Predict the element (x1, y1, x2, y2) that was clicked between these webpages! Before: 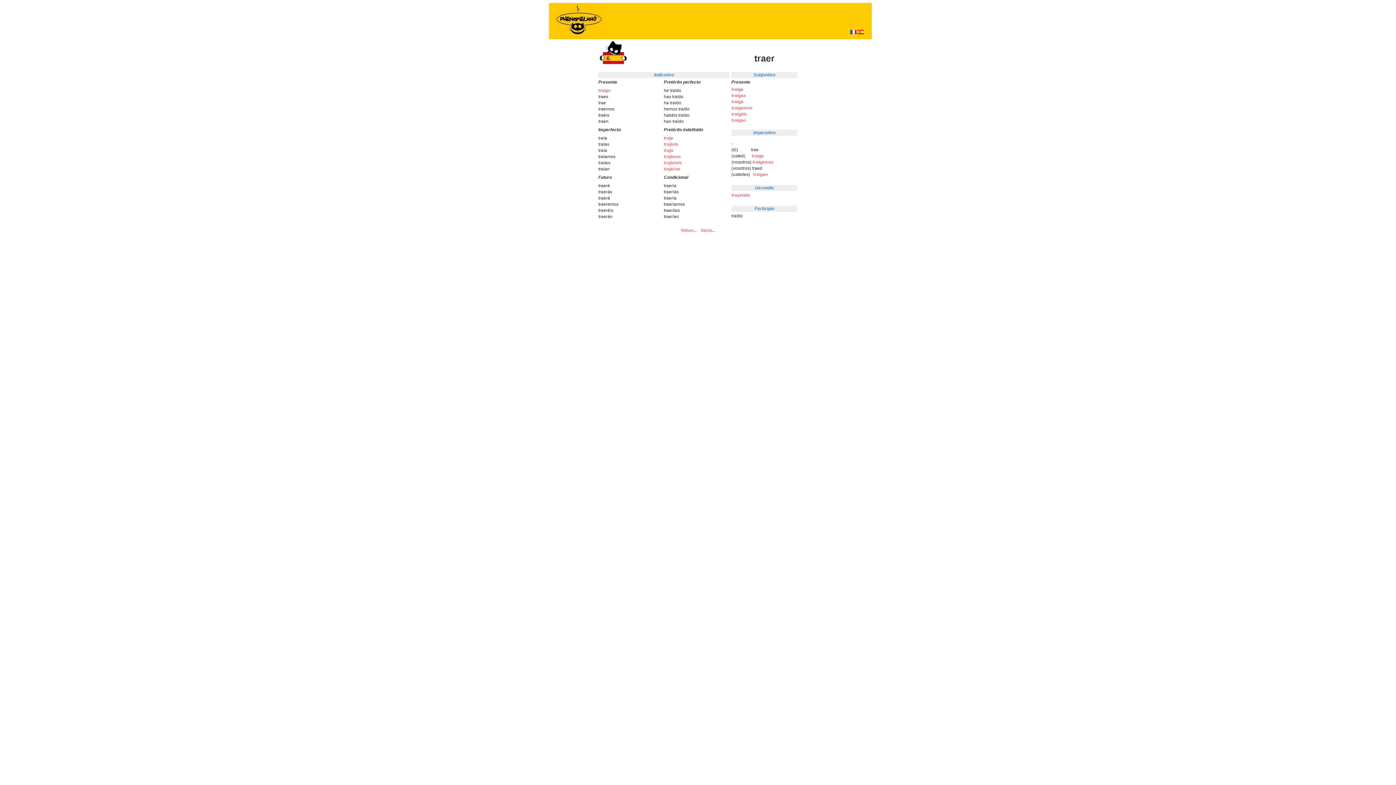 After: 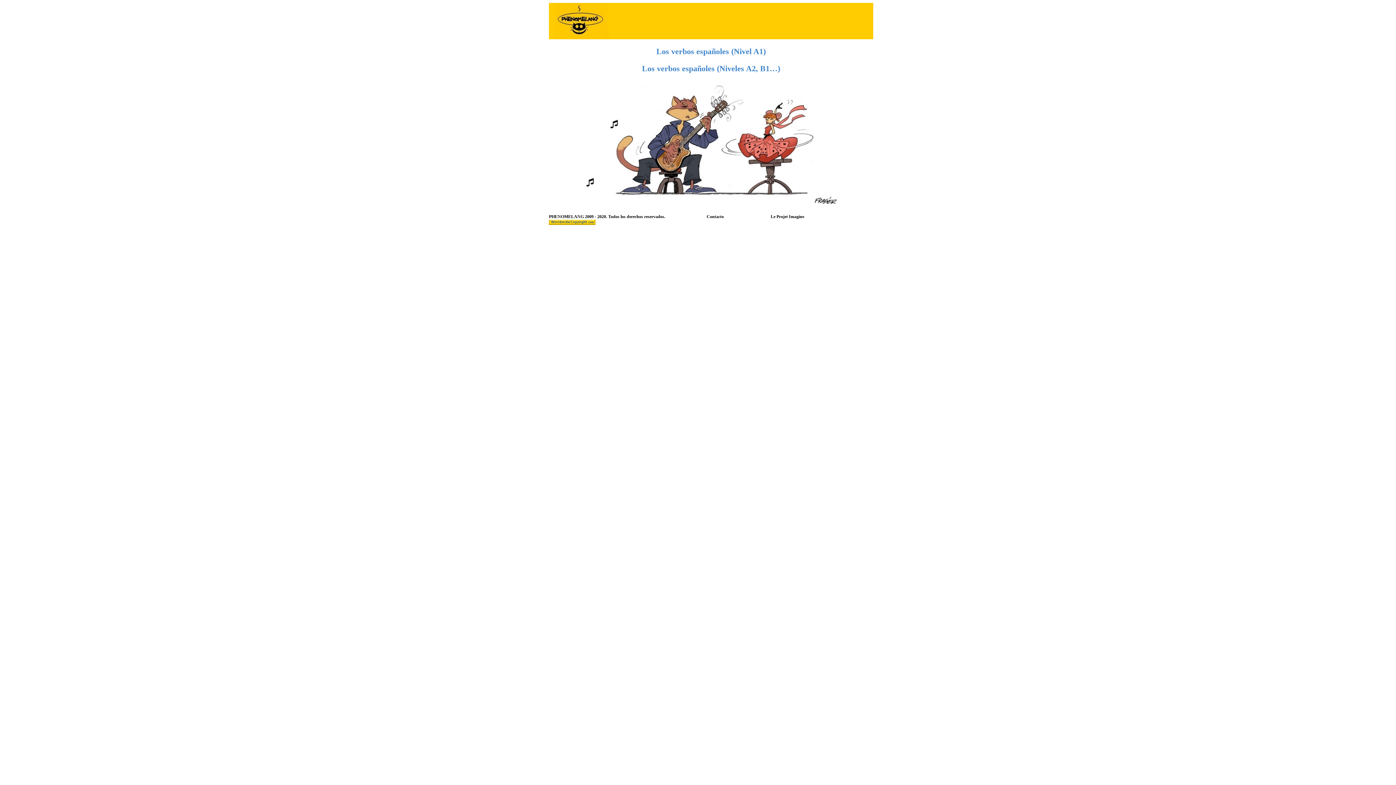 Action: label: Inicio... bbox: (701, 228, 715, 233)